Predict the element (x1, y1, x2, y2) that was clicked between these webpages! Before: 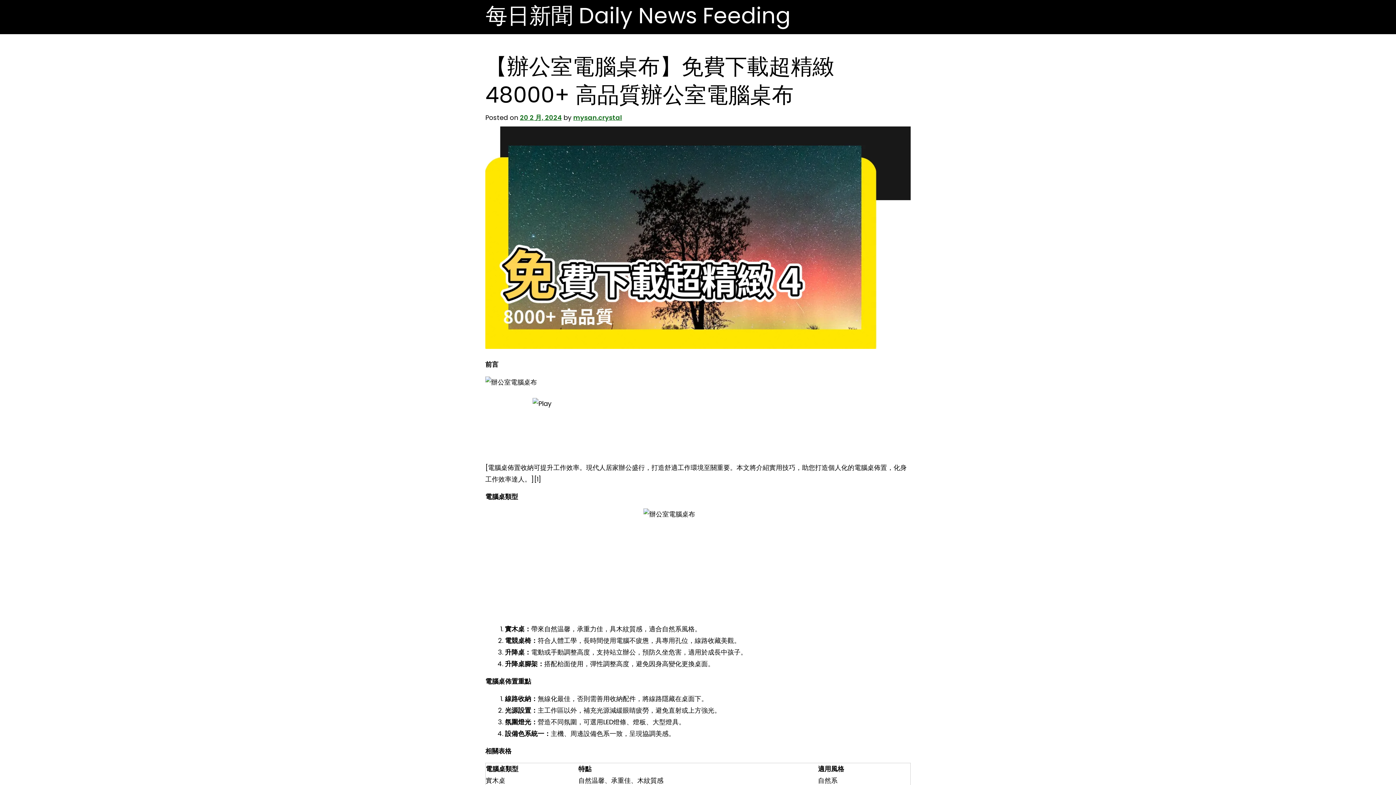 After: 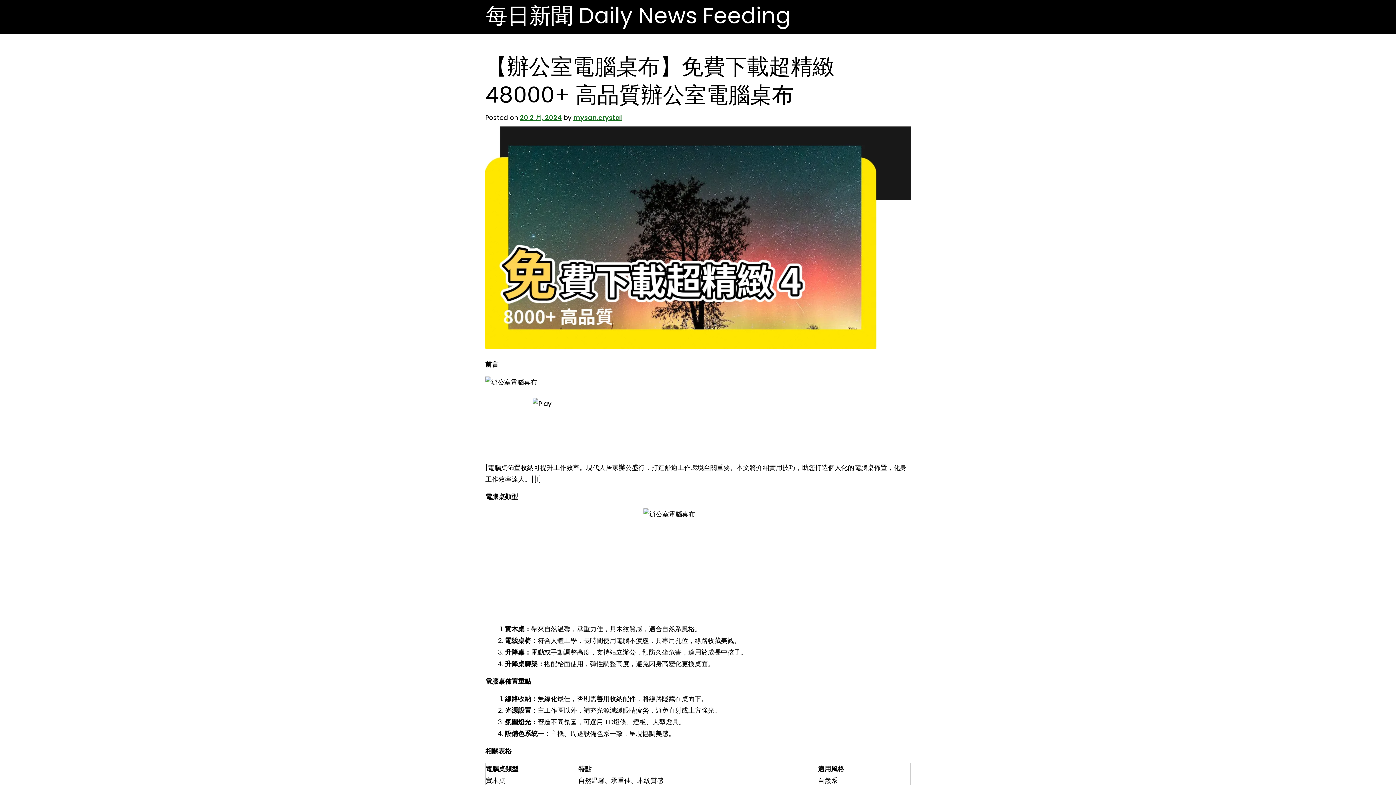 Action: label: 20 2 月, 2024 bbox: (520, 112, 561, 123)